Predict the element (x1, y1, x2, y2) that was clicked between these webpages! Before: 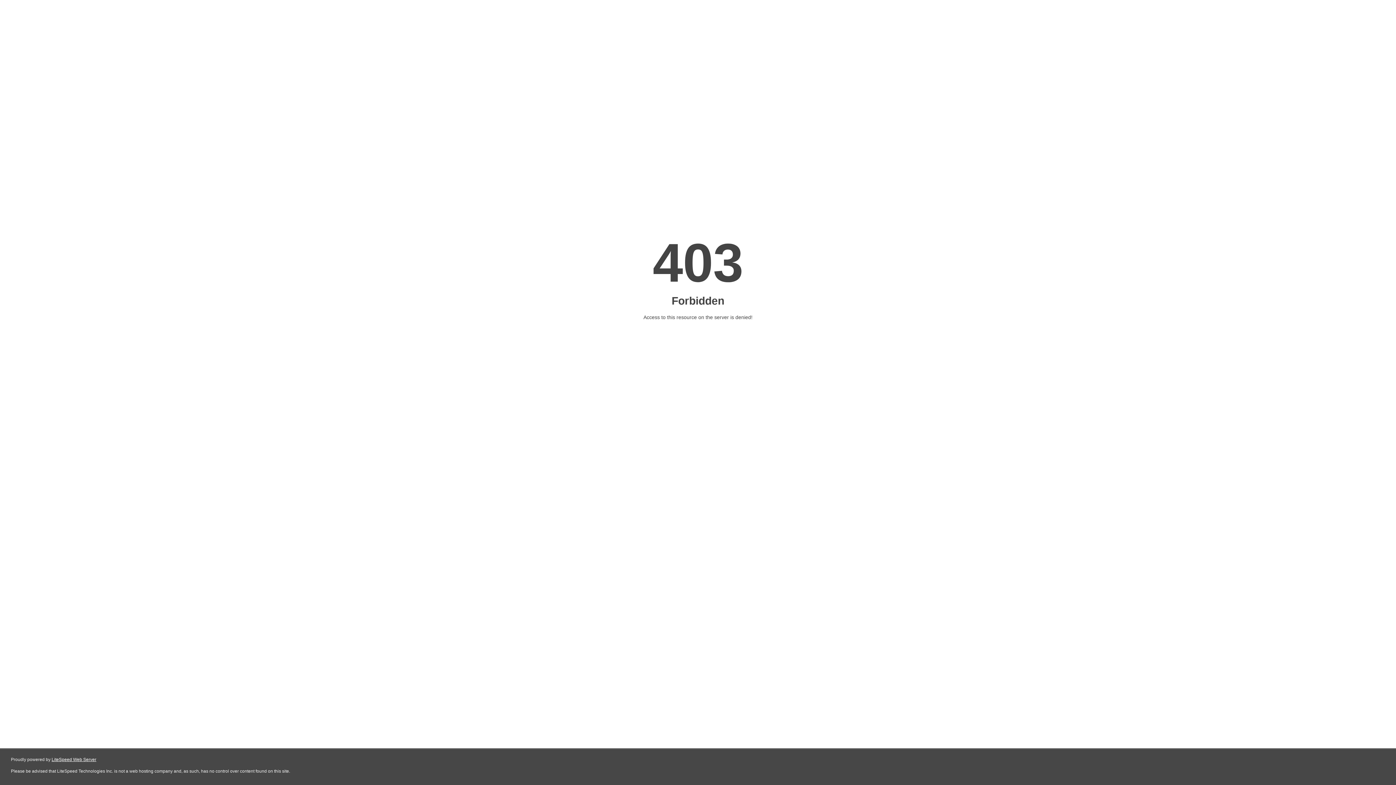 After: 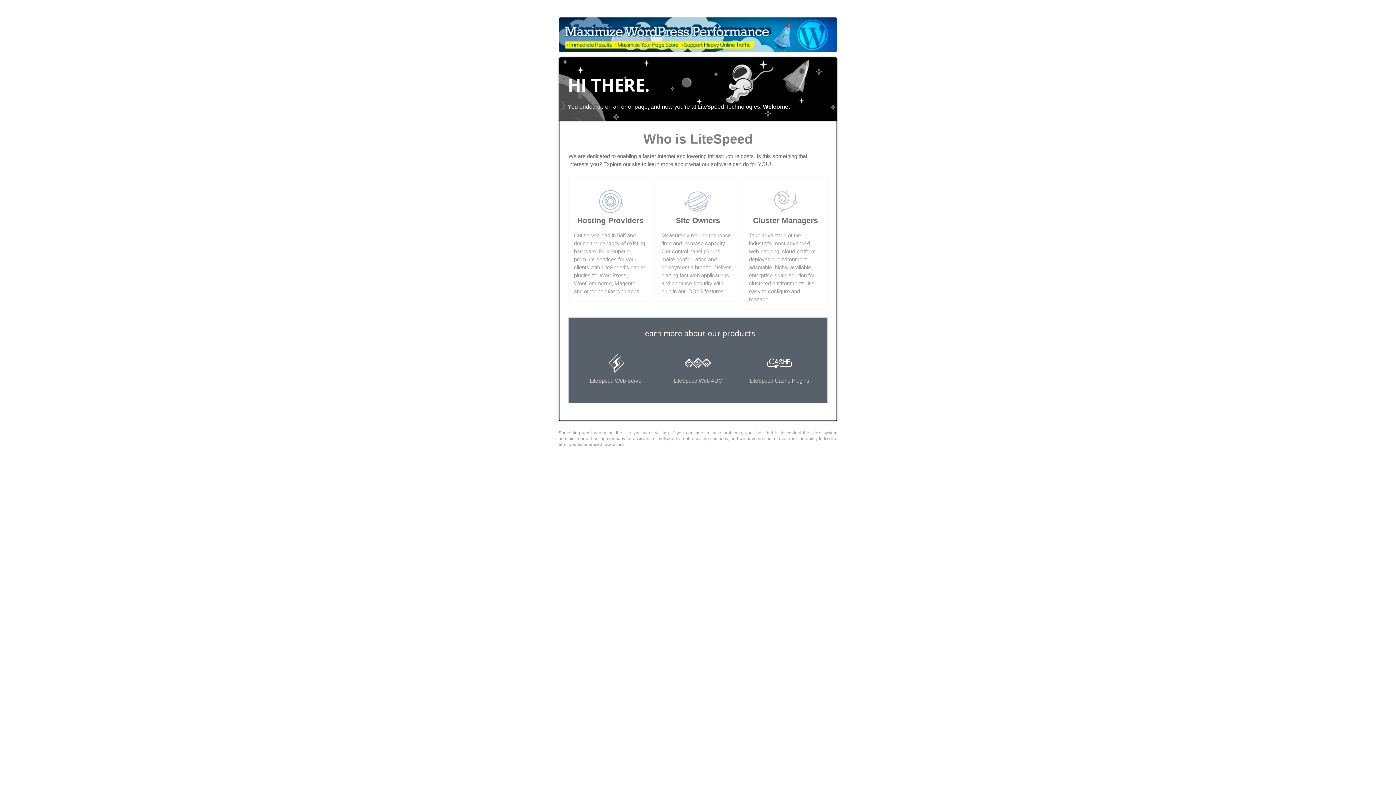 Action: bbox: (51, 757, 96, 762) label: LiteSpeed Web Server